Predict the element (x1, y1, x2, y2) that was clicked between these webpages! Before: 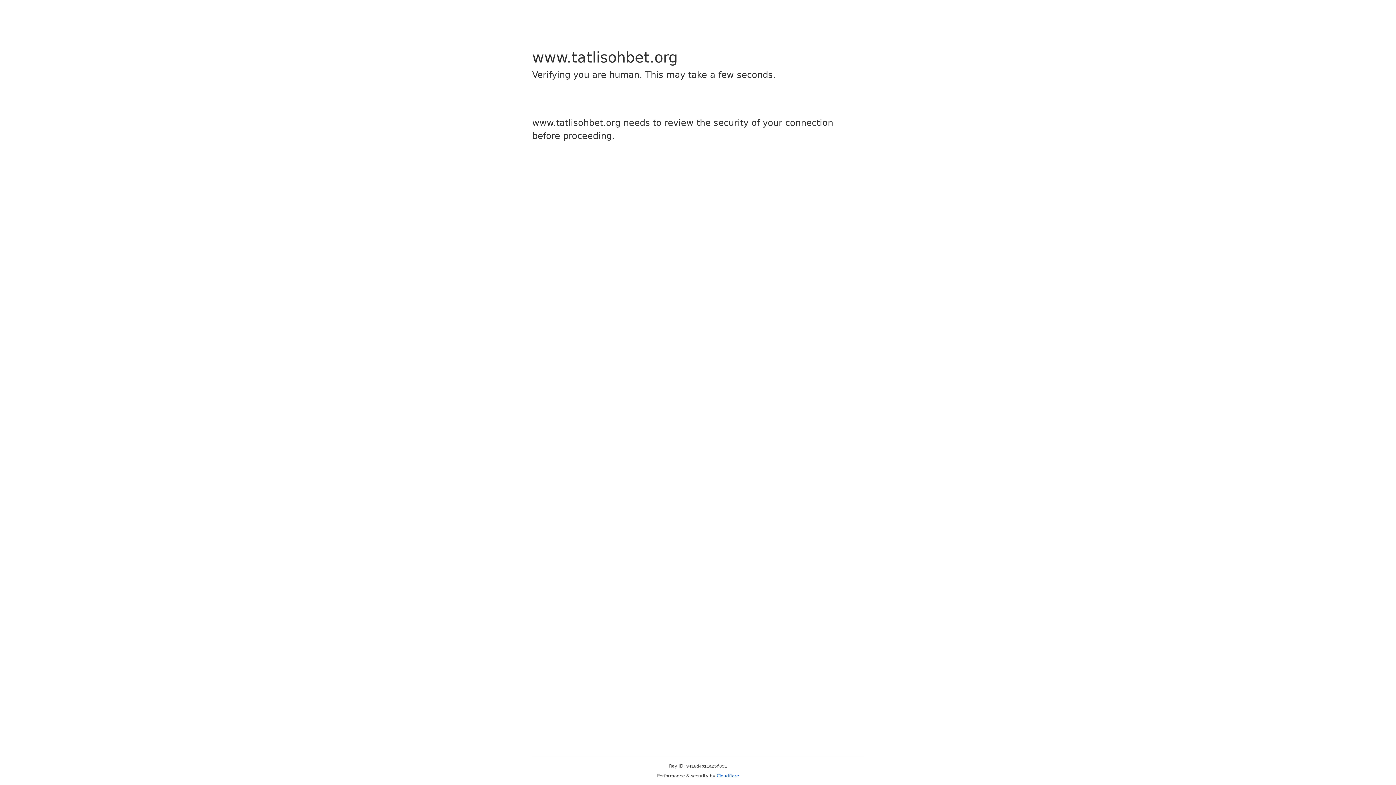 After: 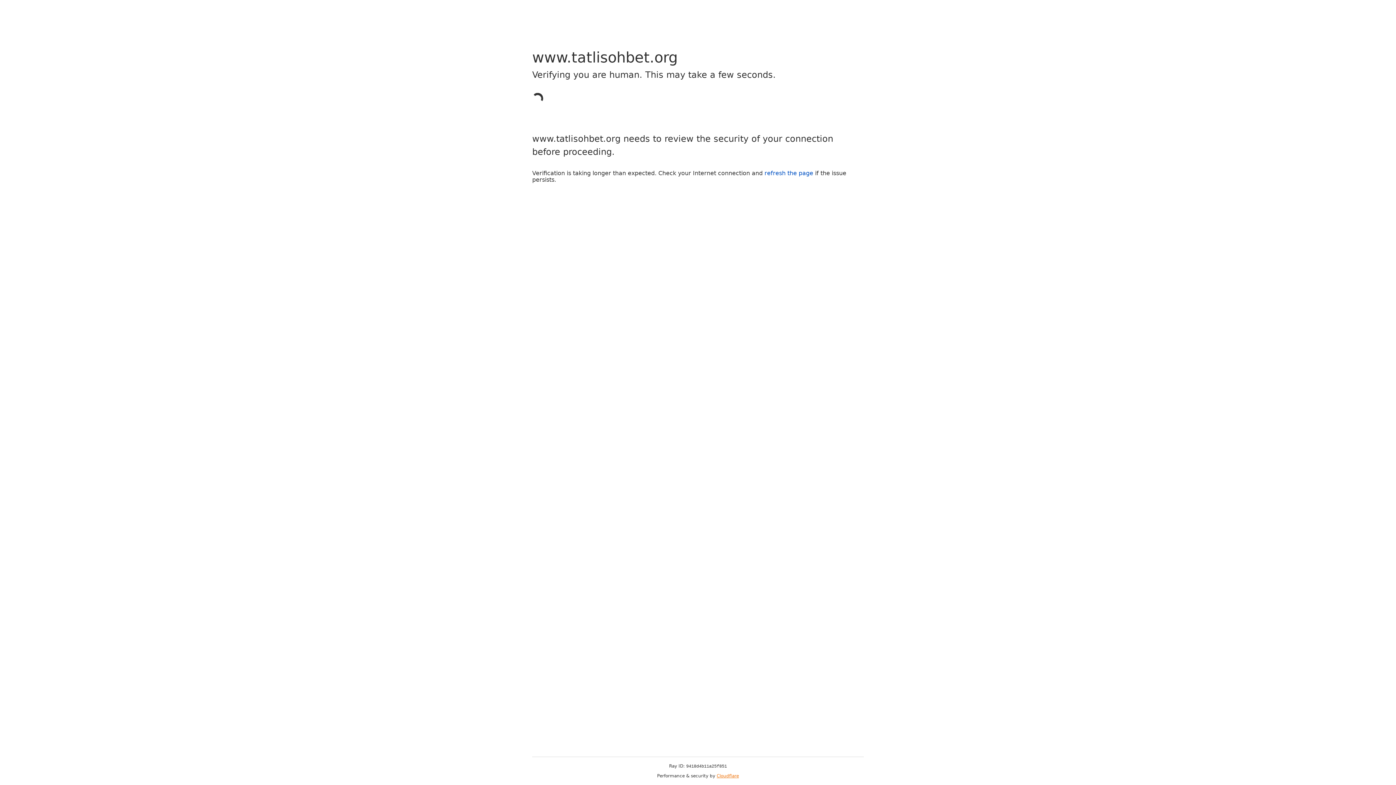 Action: label: Cloudflare bbox: (716, 773, 739, 778)